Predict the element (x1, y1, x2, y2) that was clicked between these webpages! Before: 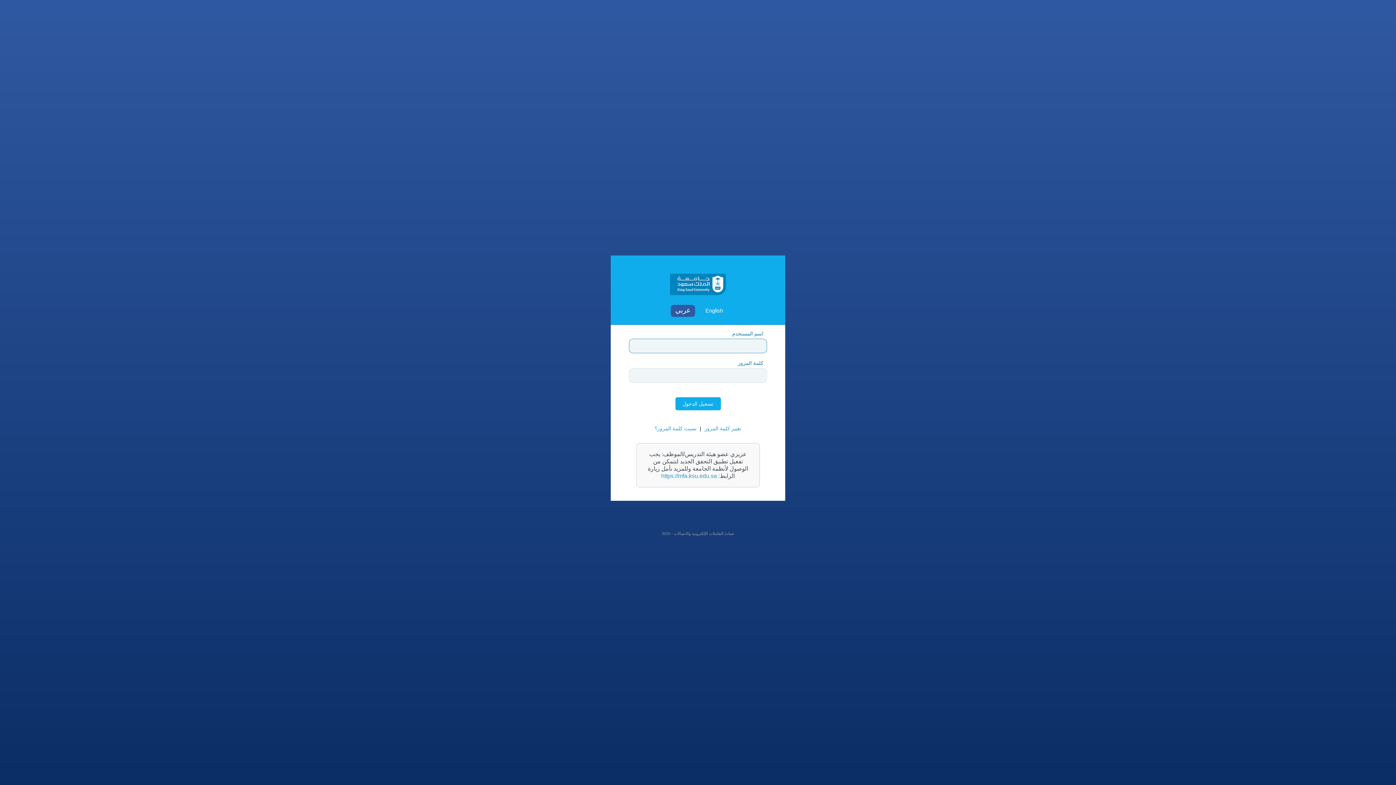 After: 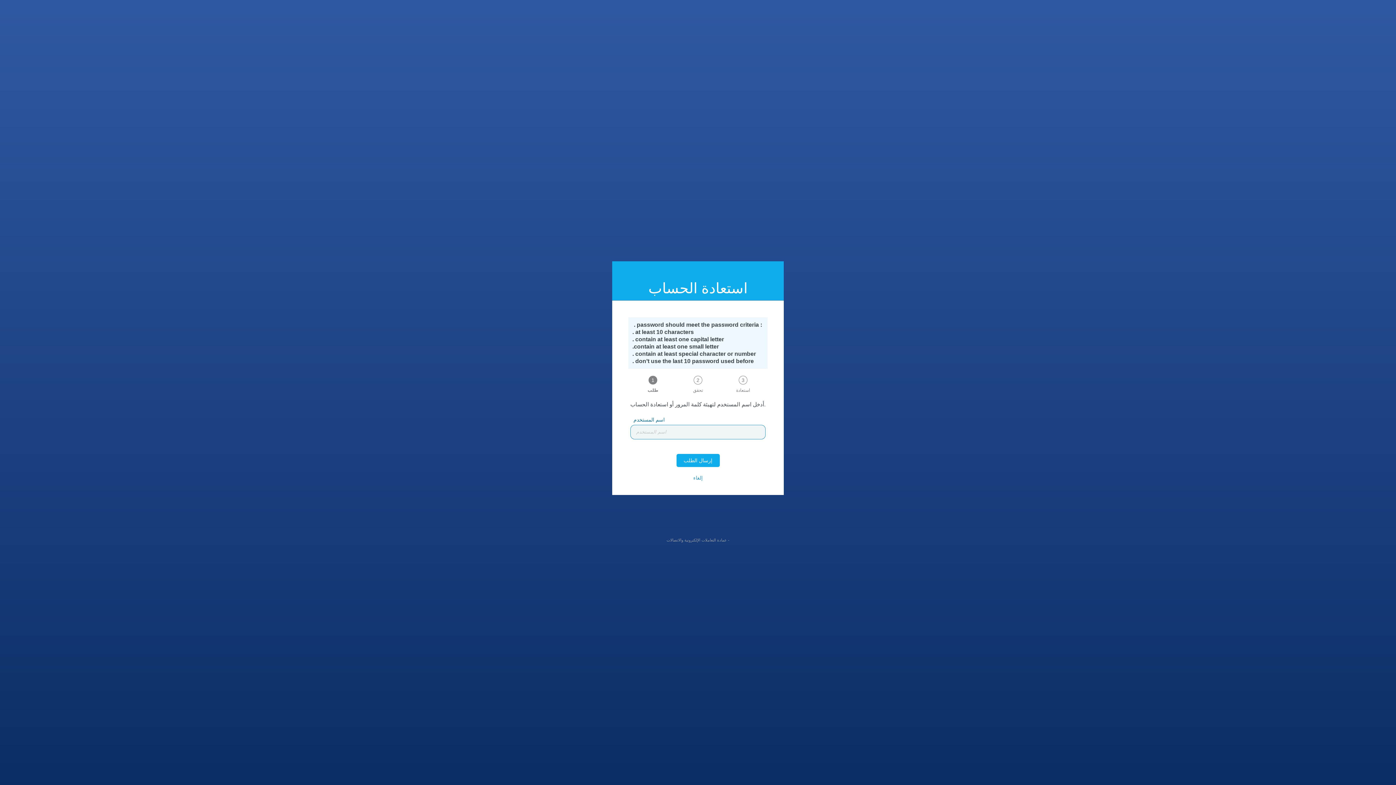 Action: label: نسيت كلمة المرور؟ bbox: (654, 425, 696, 431)